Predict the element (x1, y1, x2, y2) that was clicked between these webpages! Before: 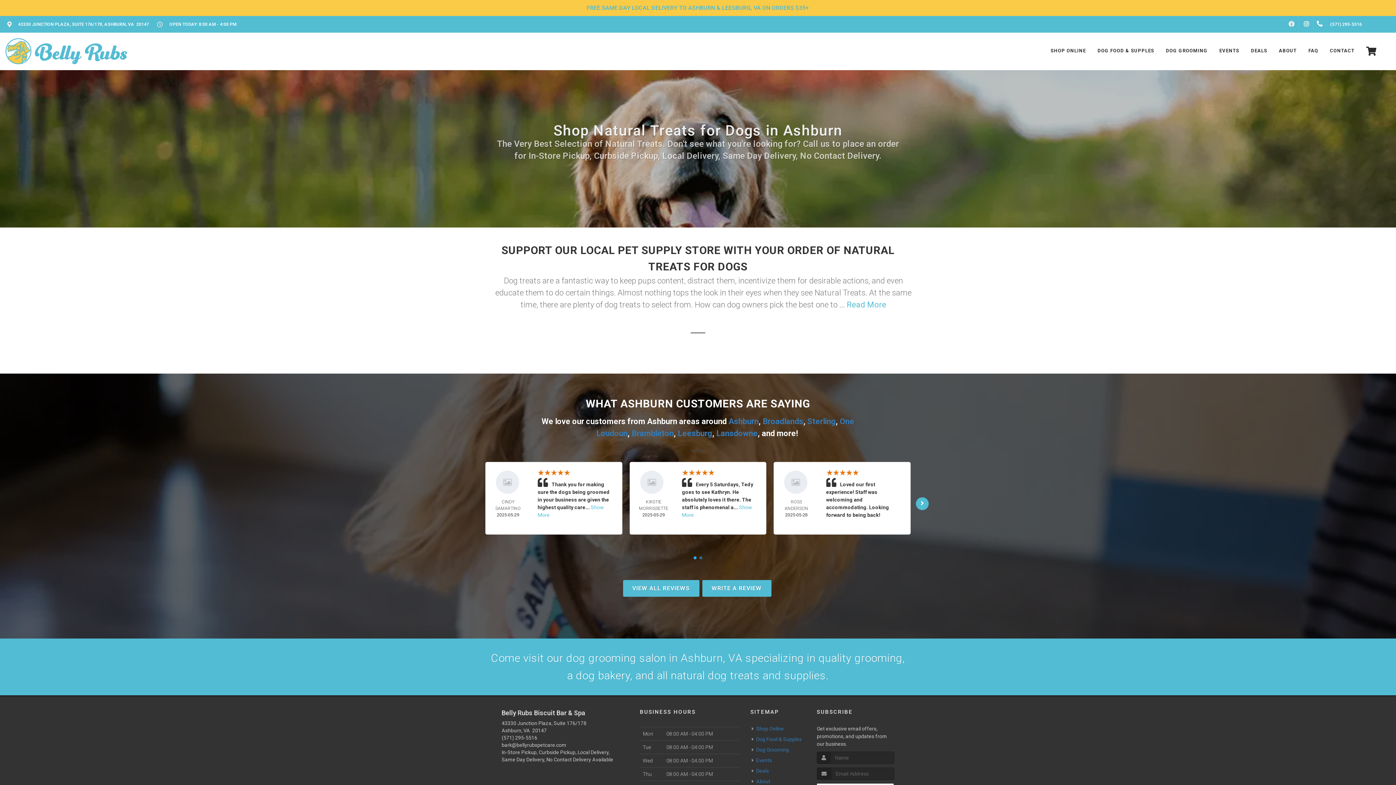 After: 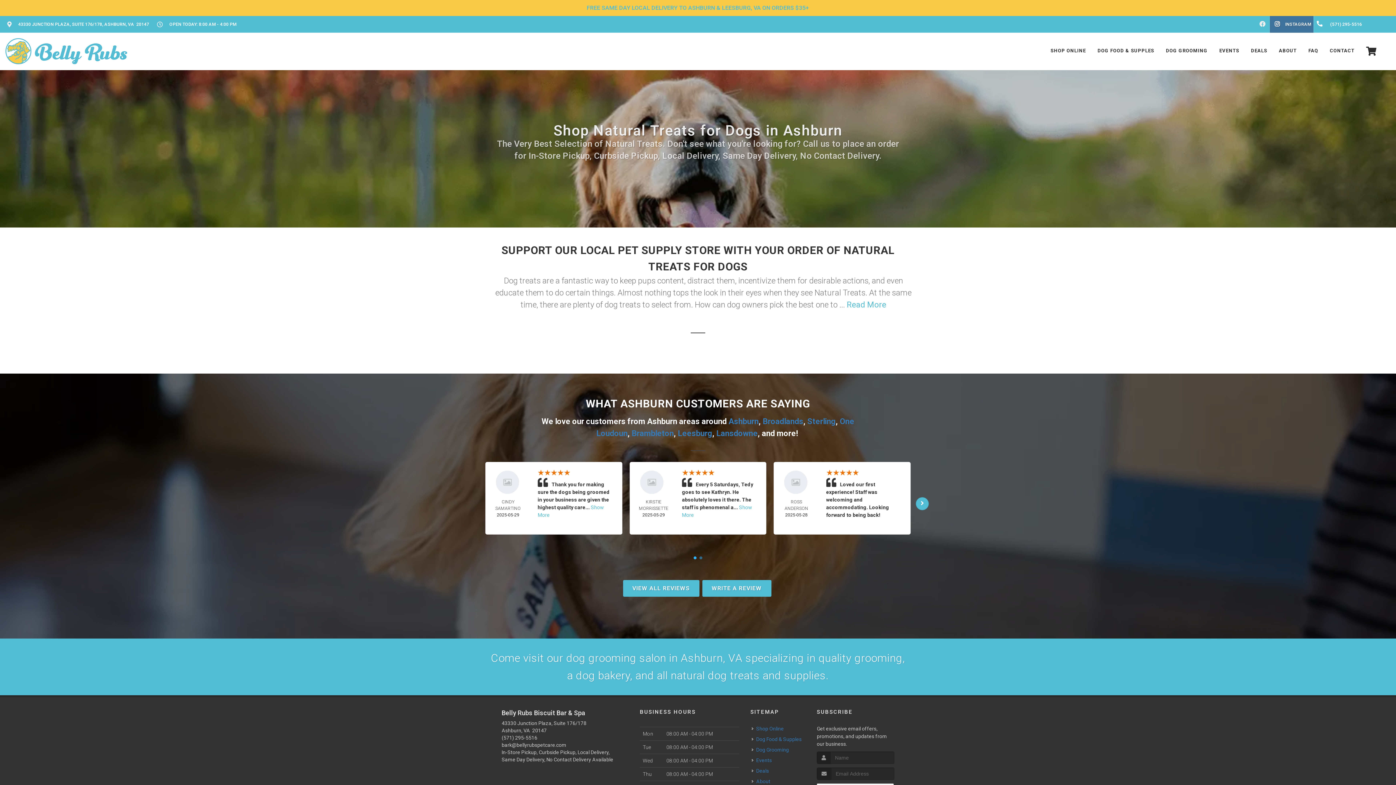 Action: label: INSTAGRAM bbox: (1299, 16, 1313, 32)